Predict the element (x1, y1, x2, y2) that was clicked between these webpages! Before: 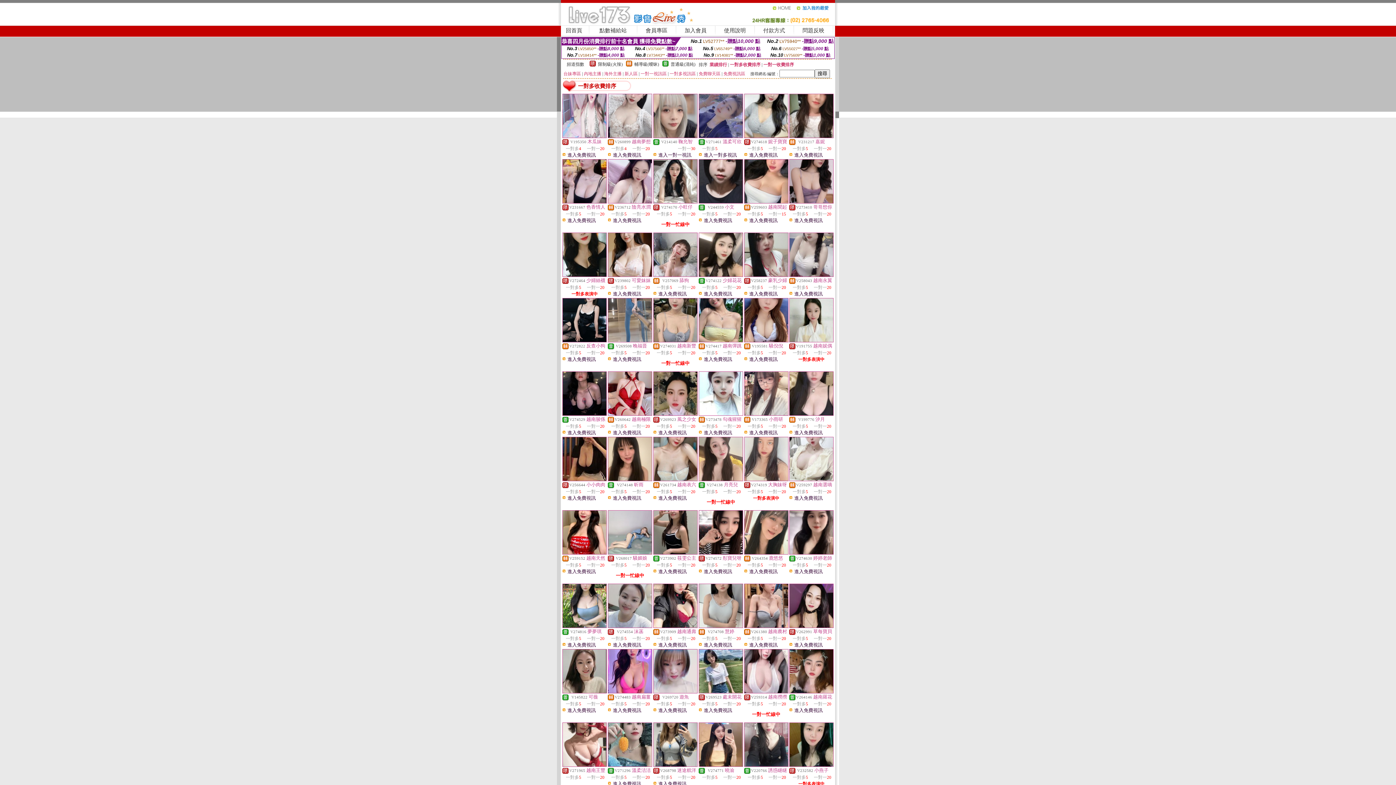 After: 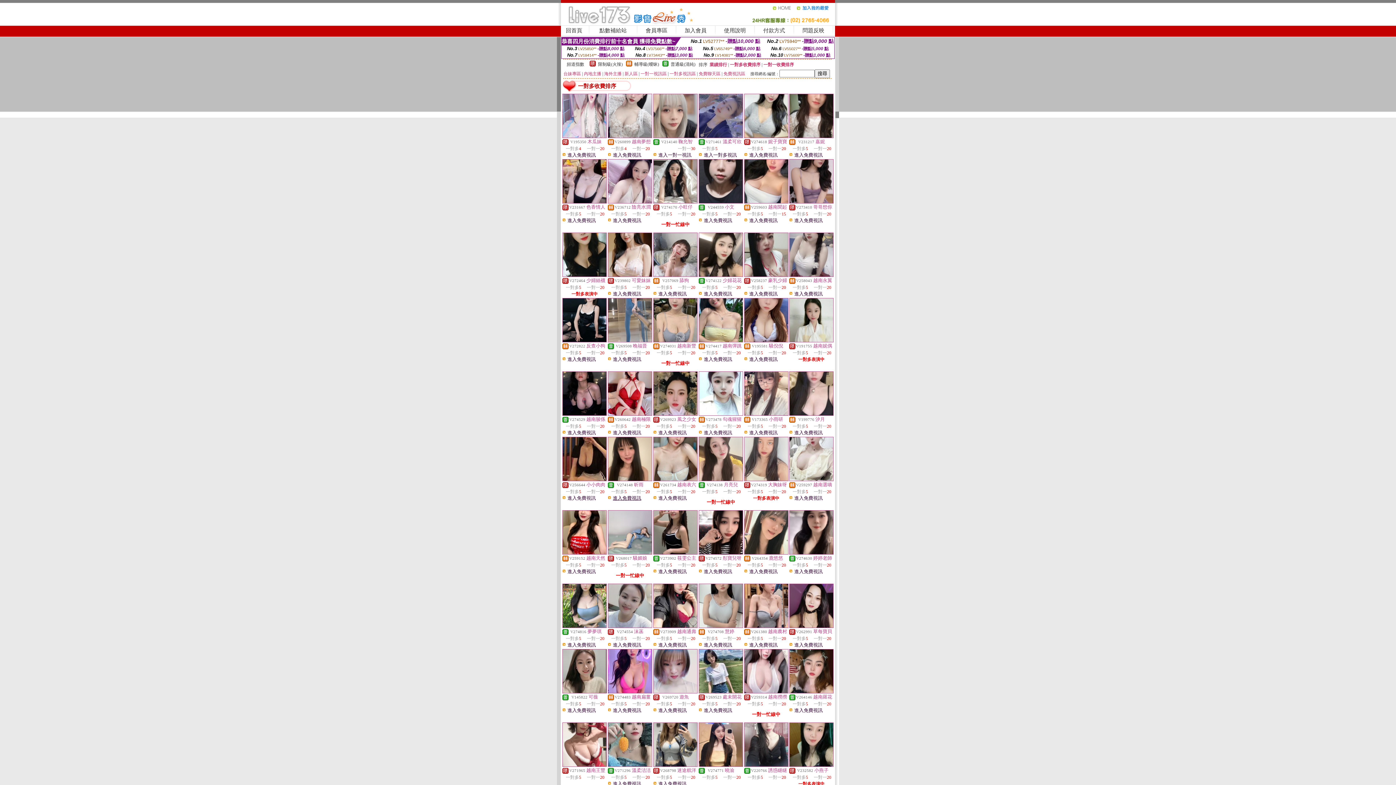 Action: label: 進入免費視訊 bbox: (613, 496, 641, 501)